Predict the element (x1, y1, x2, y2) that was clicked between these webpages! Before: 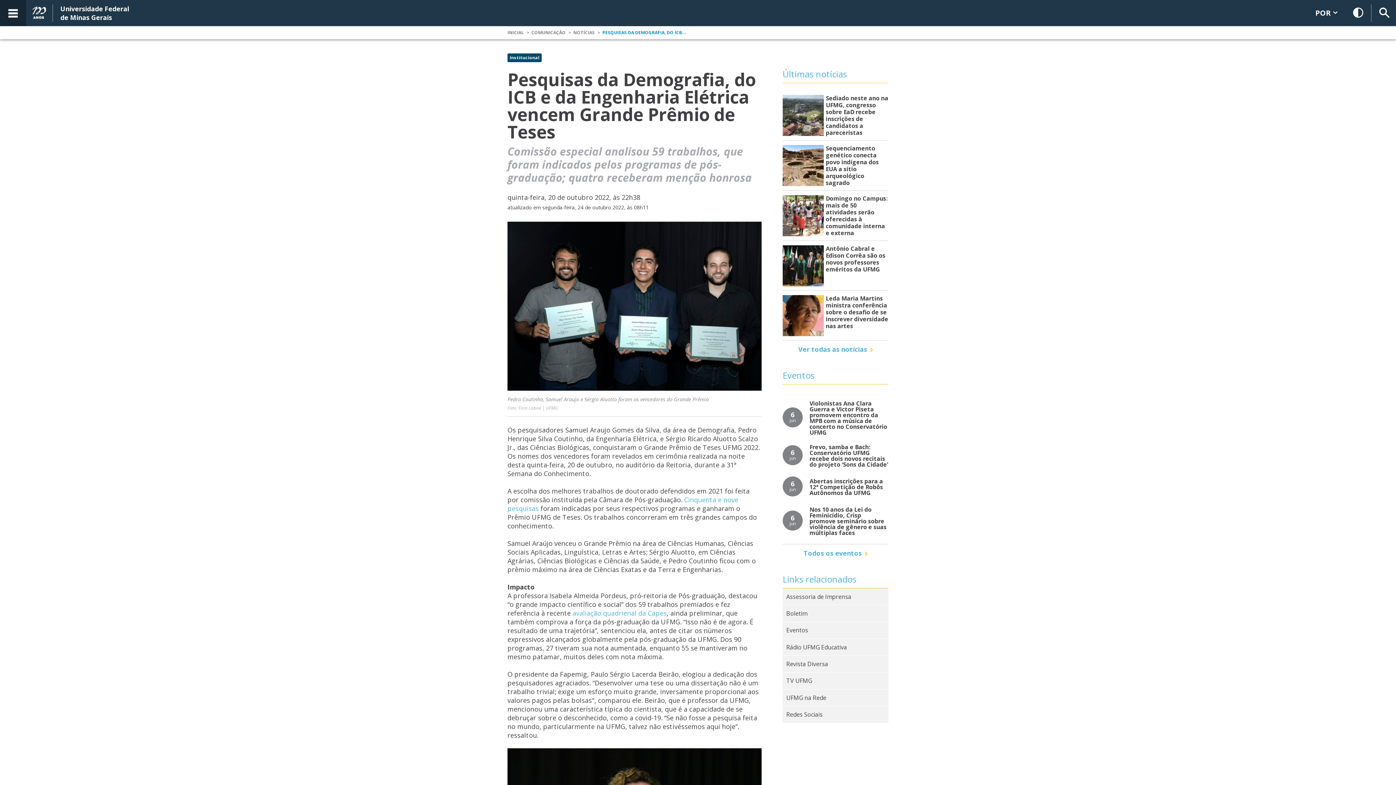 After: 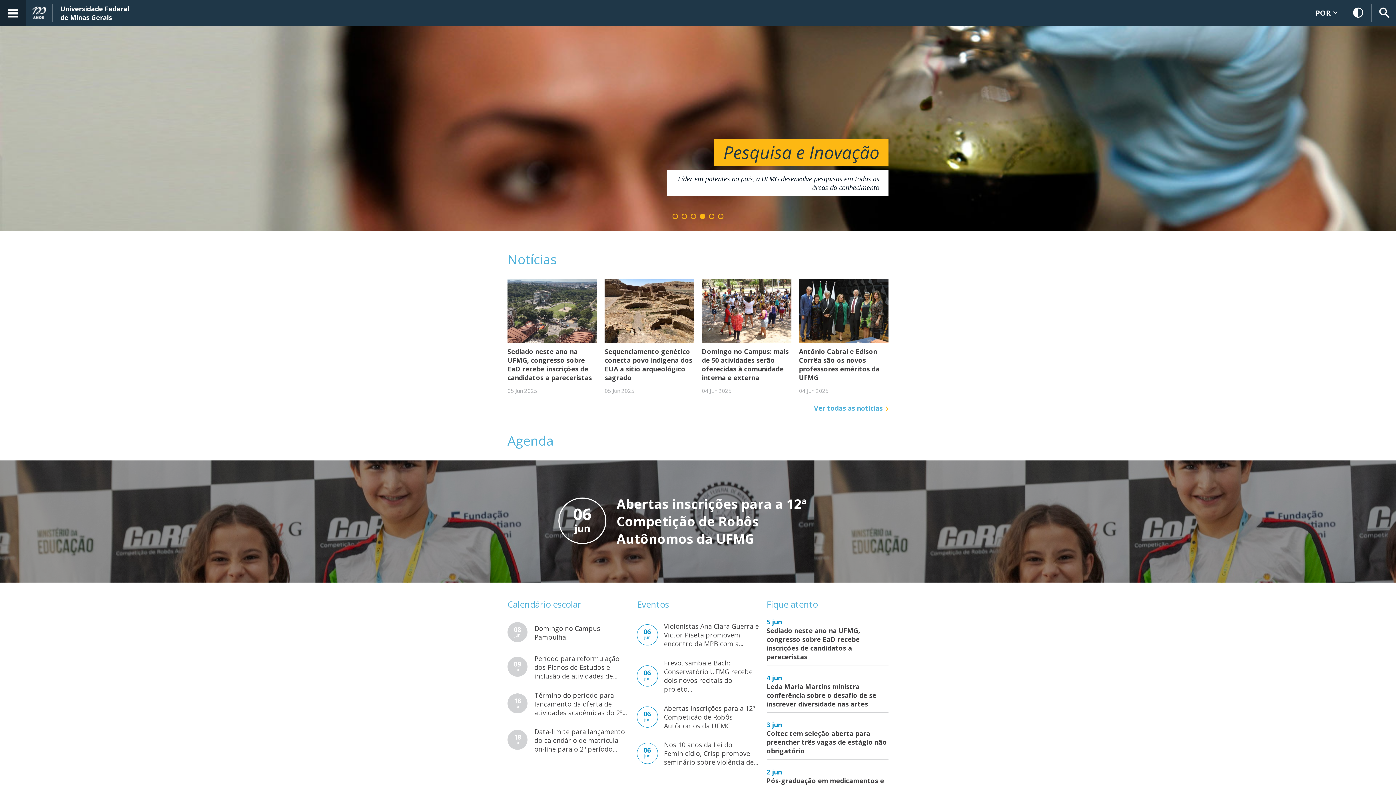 Action: bbox: (507, 29, 524, 35) label: INICIAL